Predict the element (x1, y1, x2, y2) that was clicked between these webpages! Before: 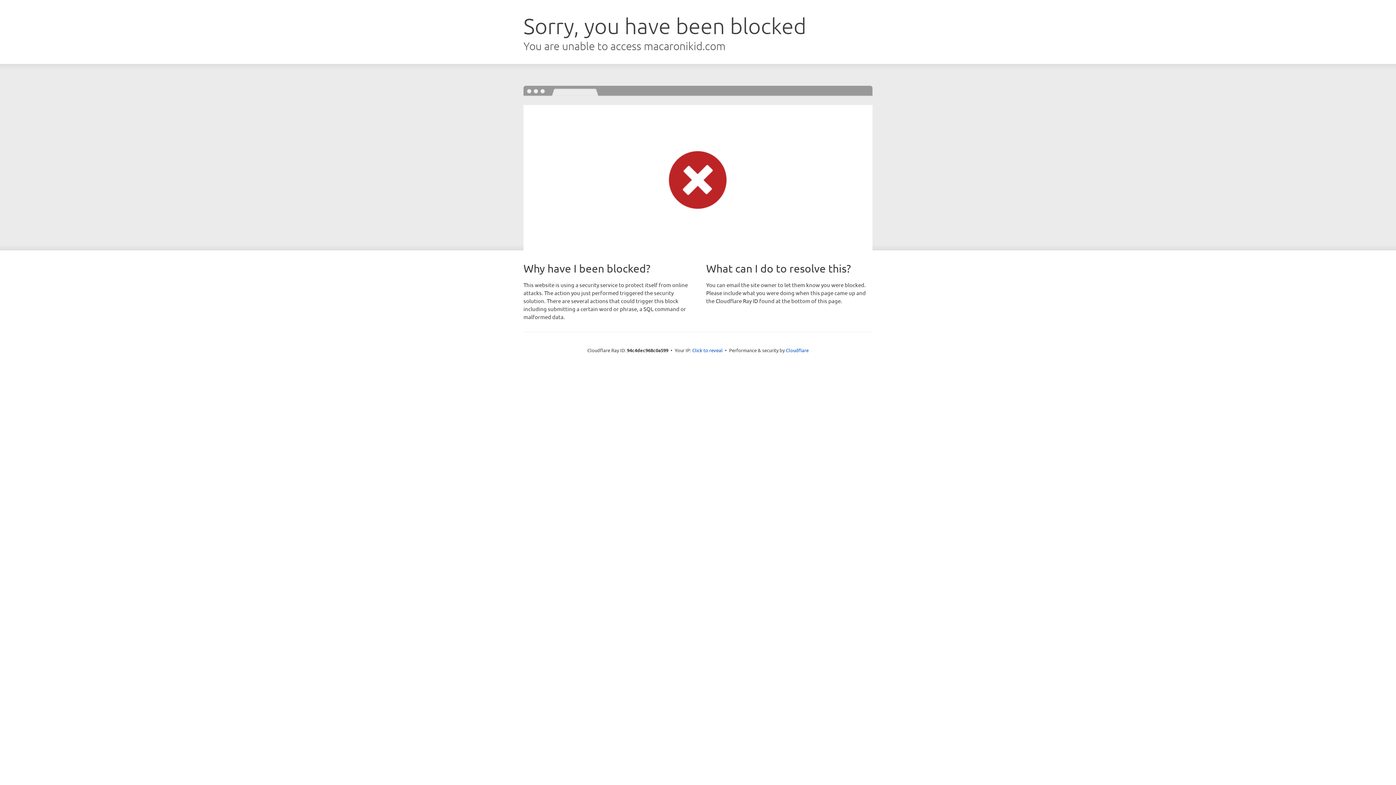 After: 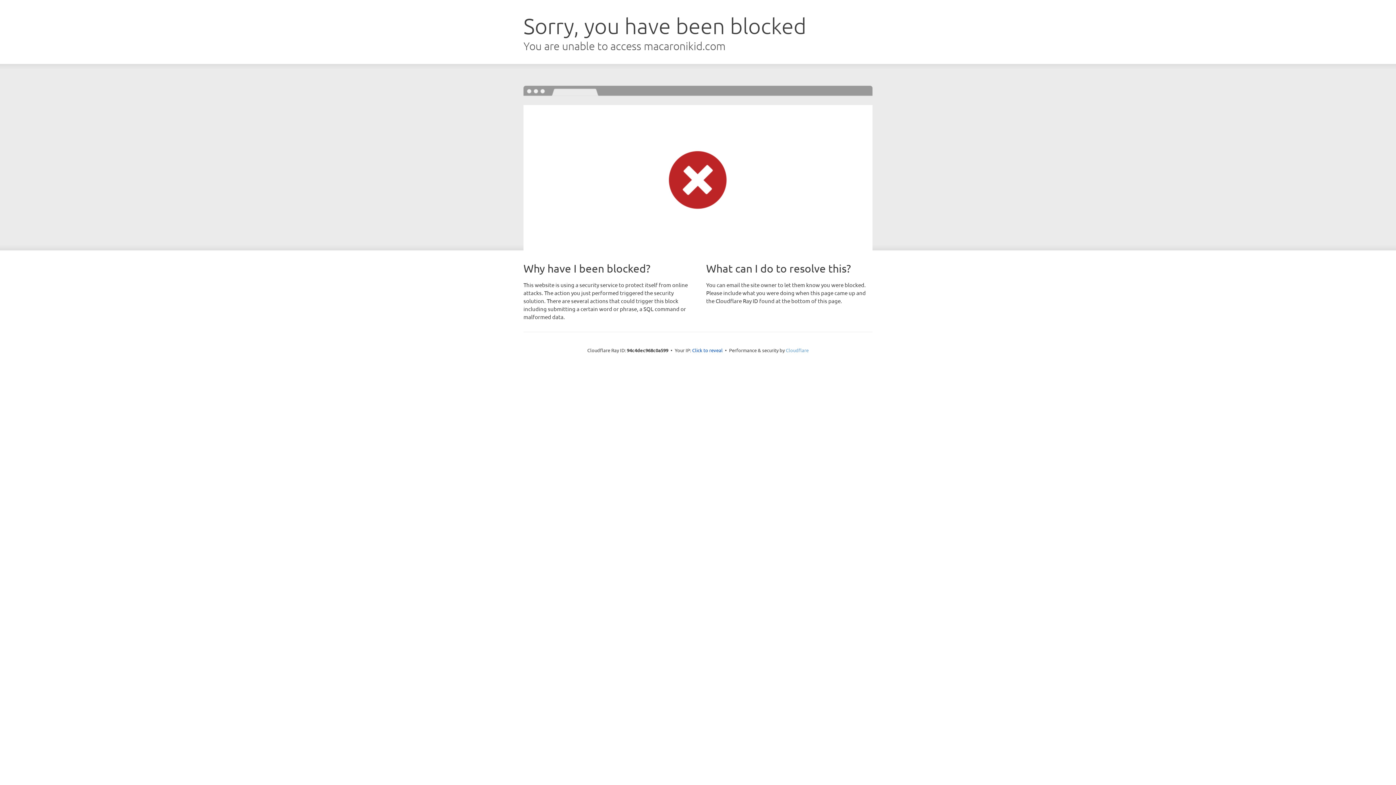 Action: bbox: (786, 347, 808, 353) label: Cloudflare